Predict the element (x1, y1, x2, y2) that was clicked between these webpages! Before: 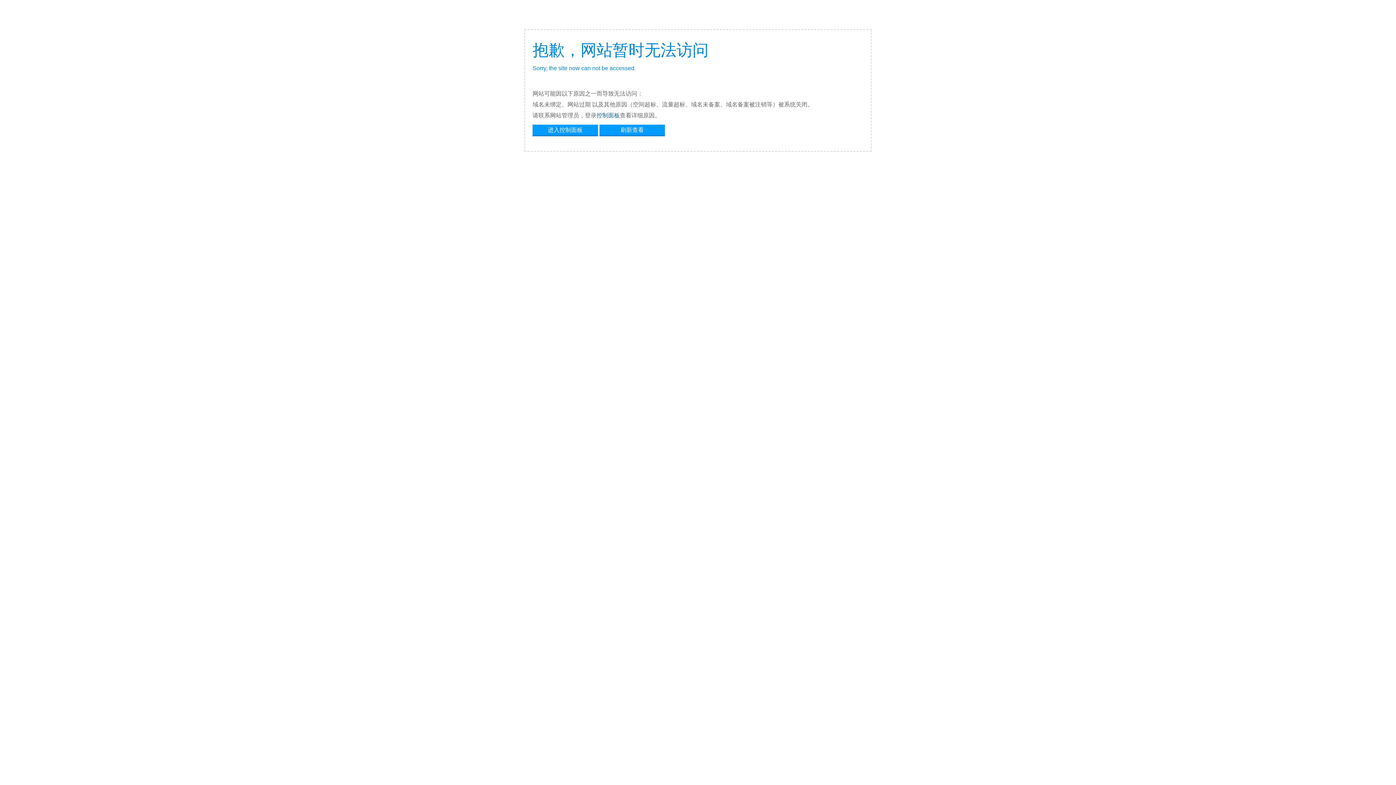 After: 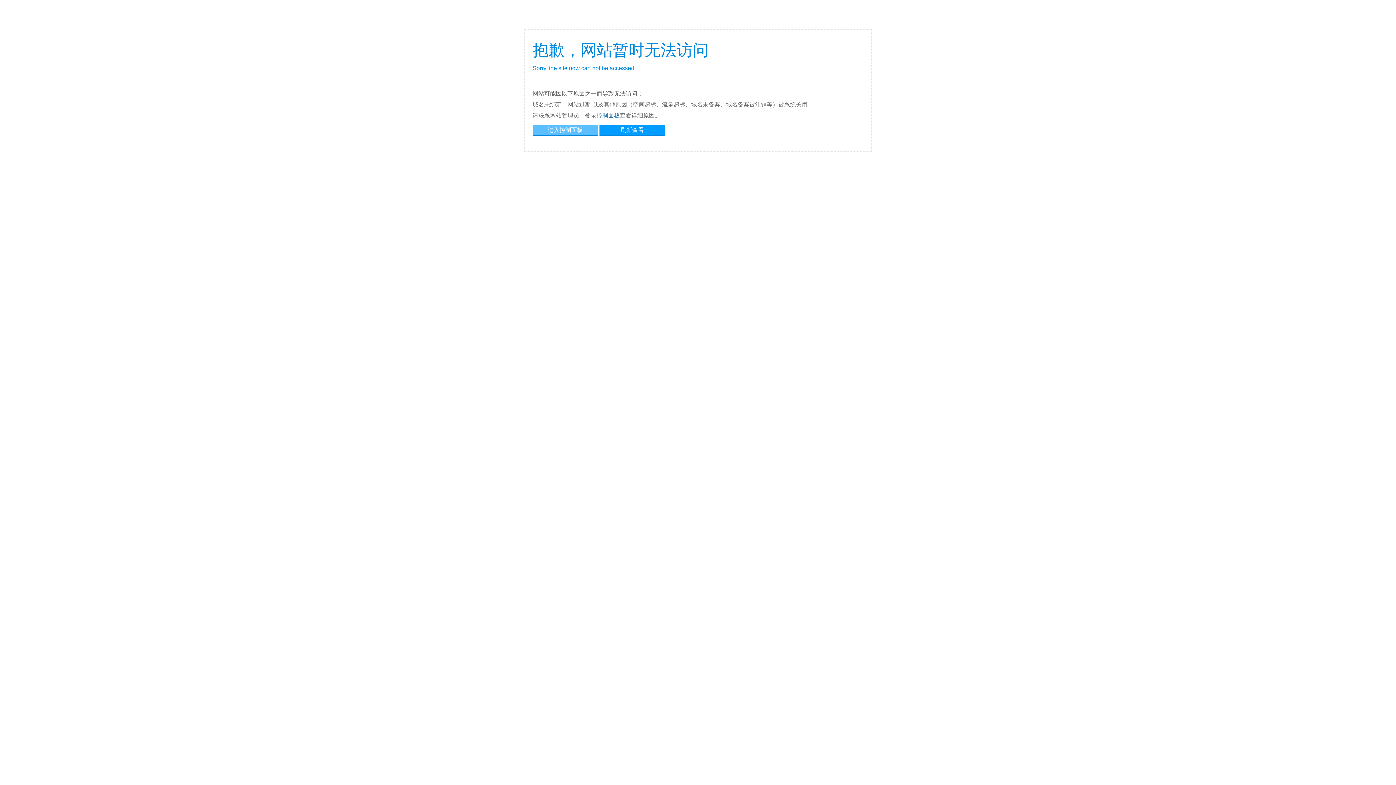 Action: bbox: (532, 124, 598, 134) label: 进入控制面板